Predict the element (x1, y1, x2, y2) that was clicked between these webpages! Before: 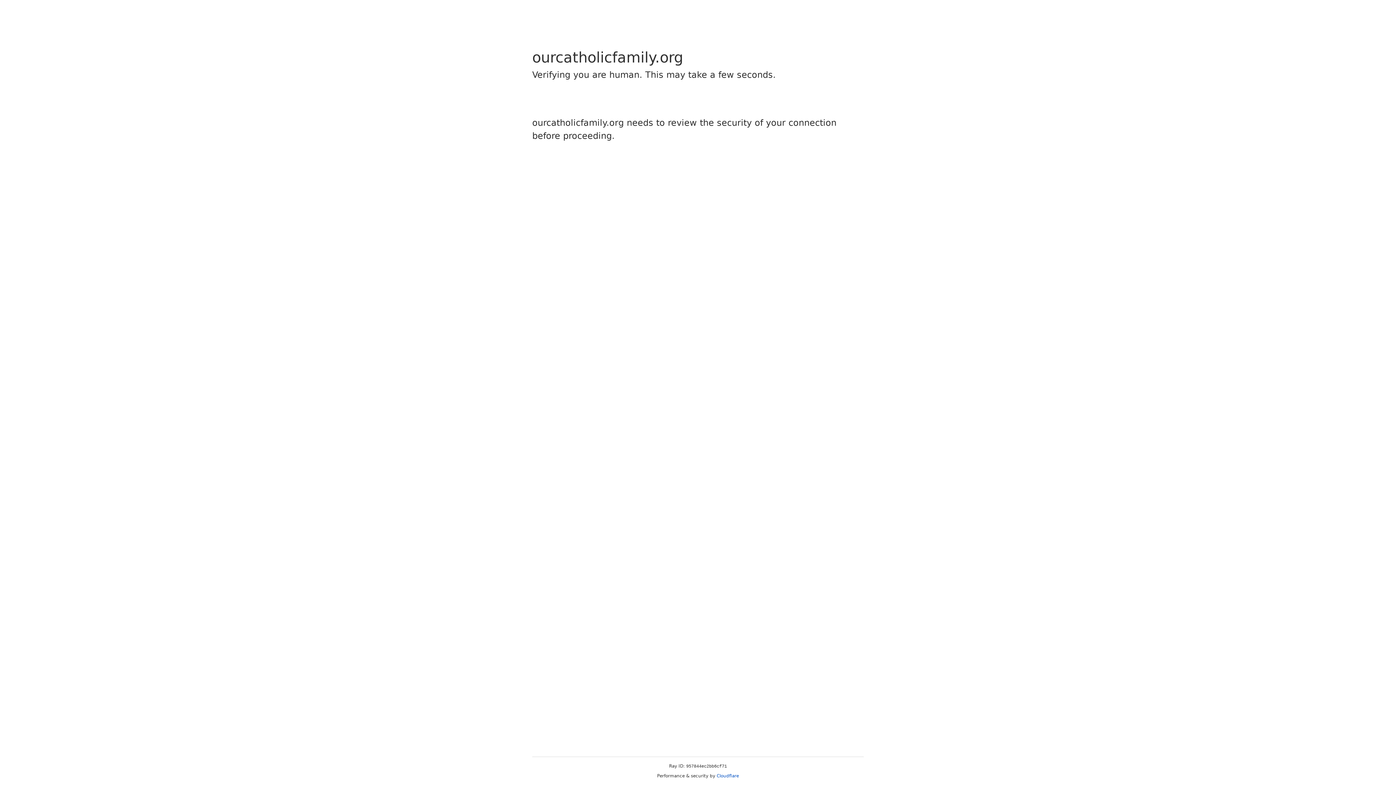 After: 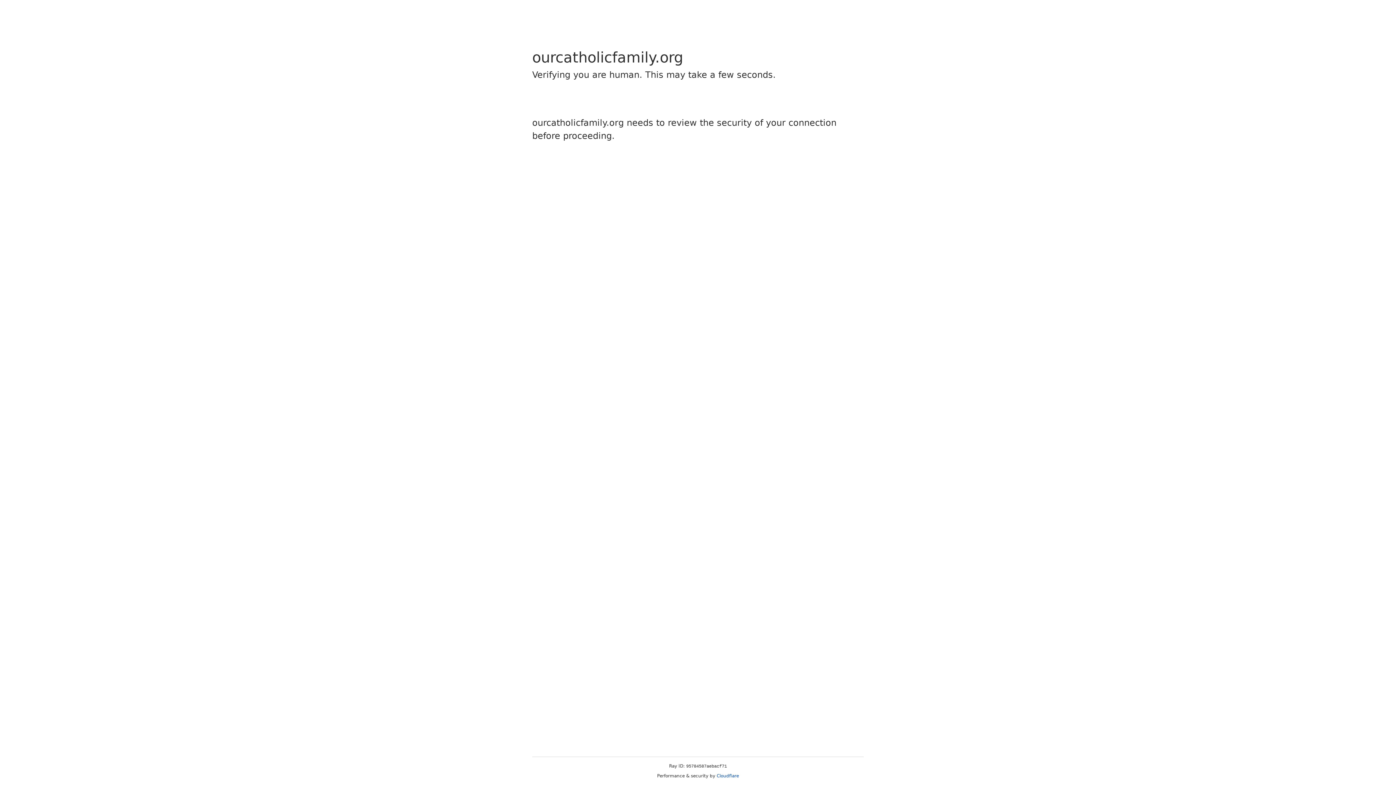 Action: bbox: (716, 773, 739, 778) label: Cloudflare